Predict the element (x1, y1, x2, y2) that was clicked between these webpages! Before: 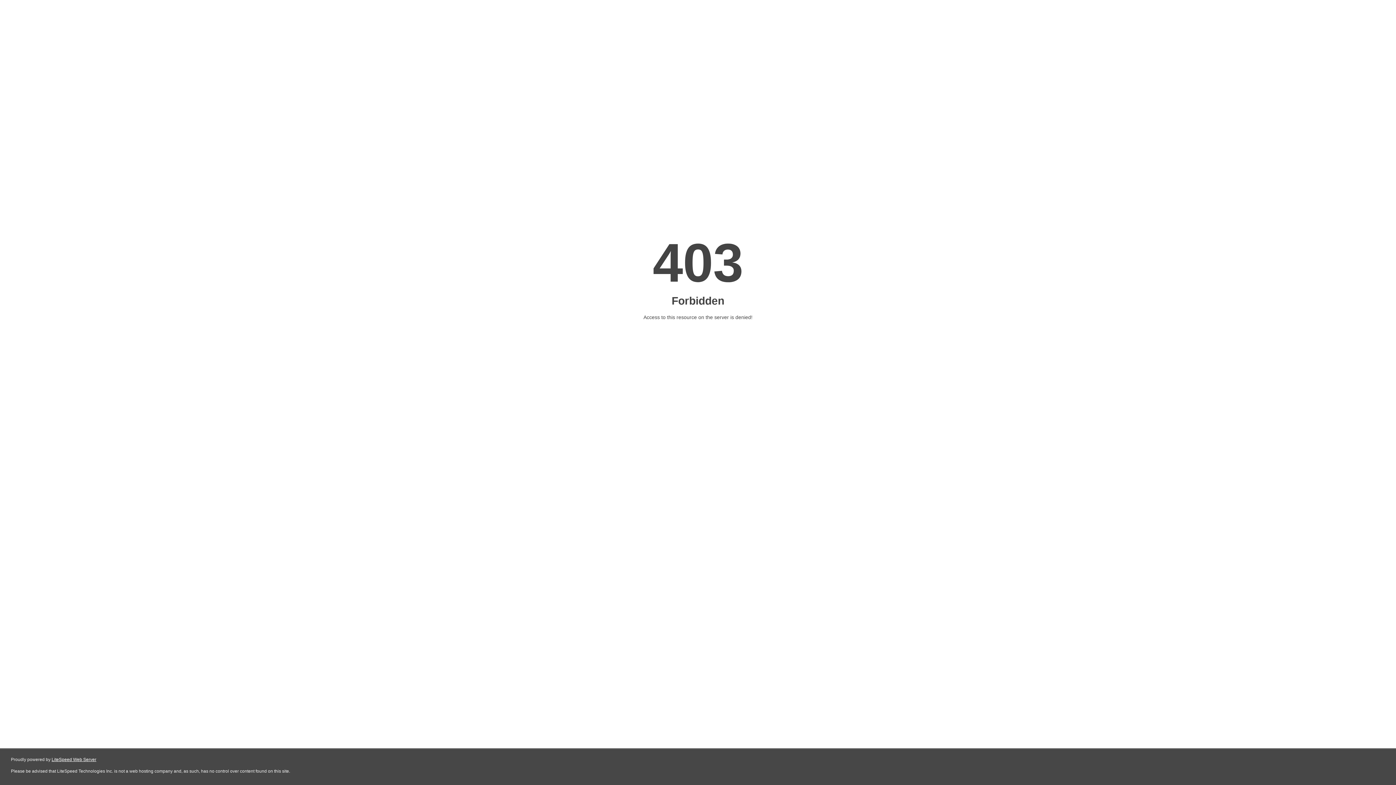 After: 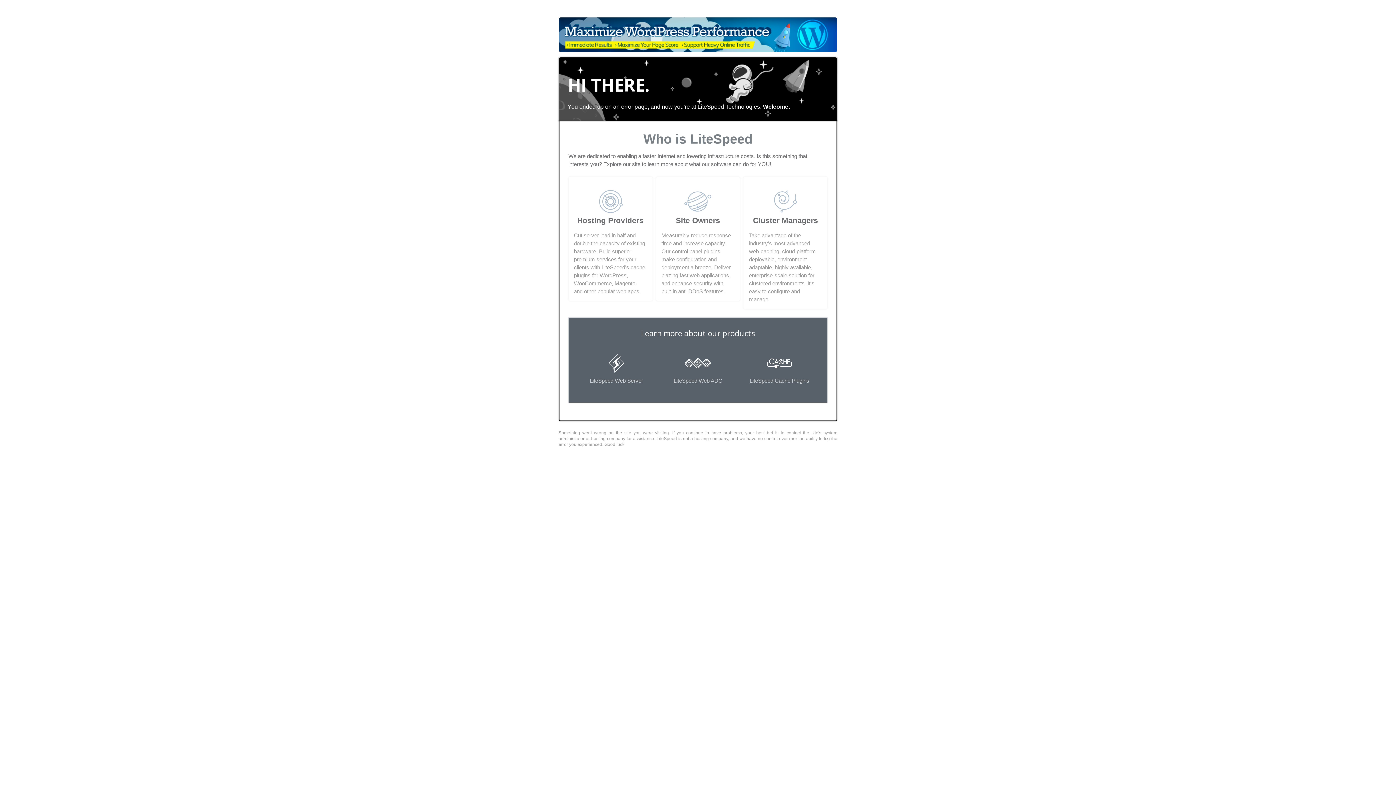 Action: bbox: (51, 757, 96, 762) label: LiteSpeed Web Server